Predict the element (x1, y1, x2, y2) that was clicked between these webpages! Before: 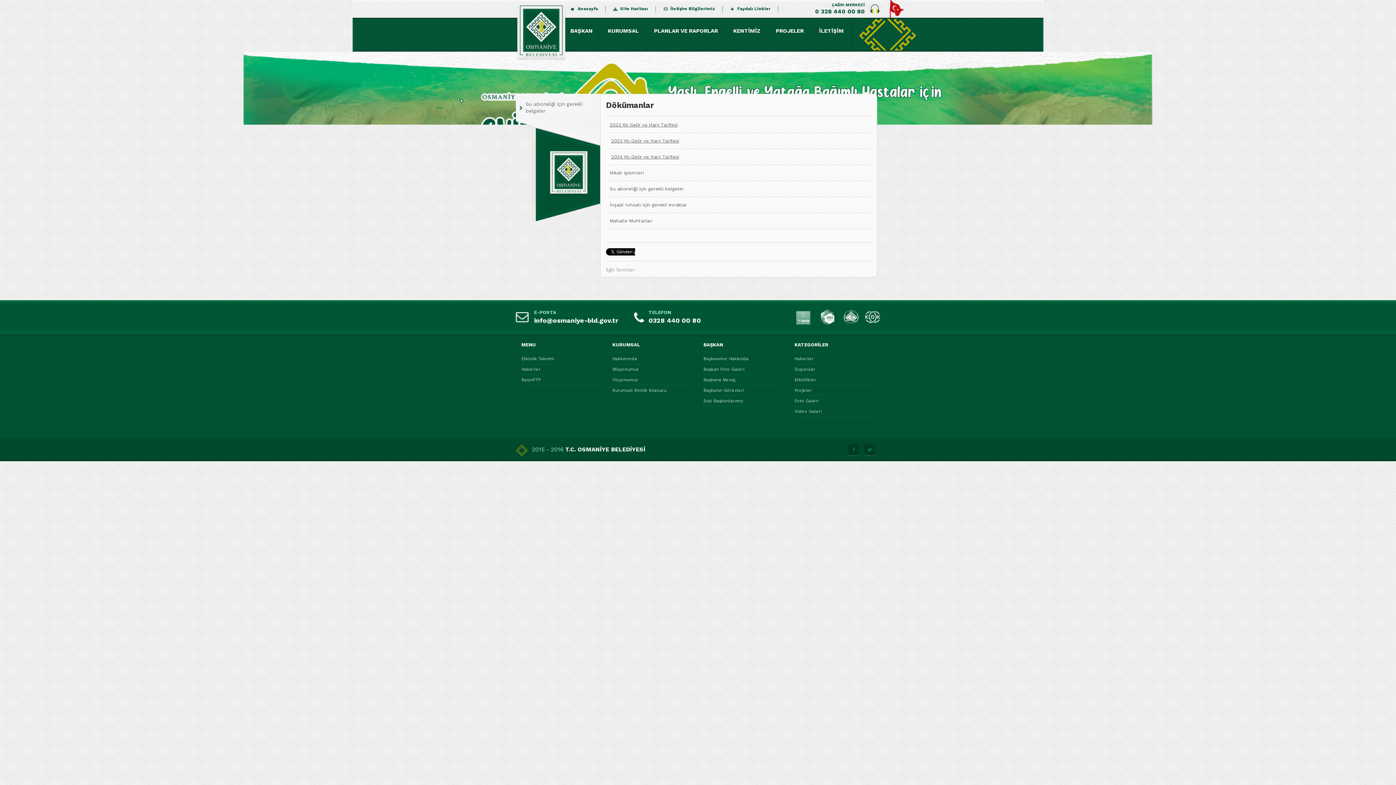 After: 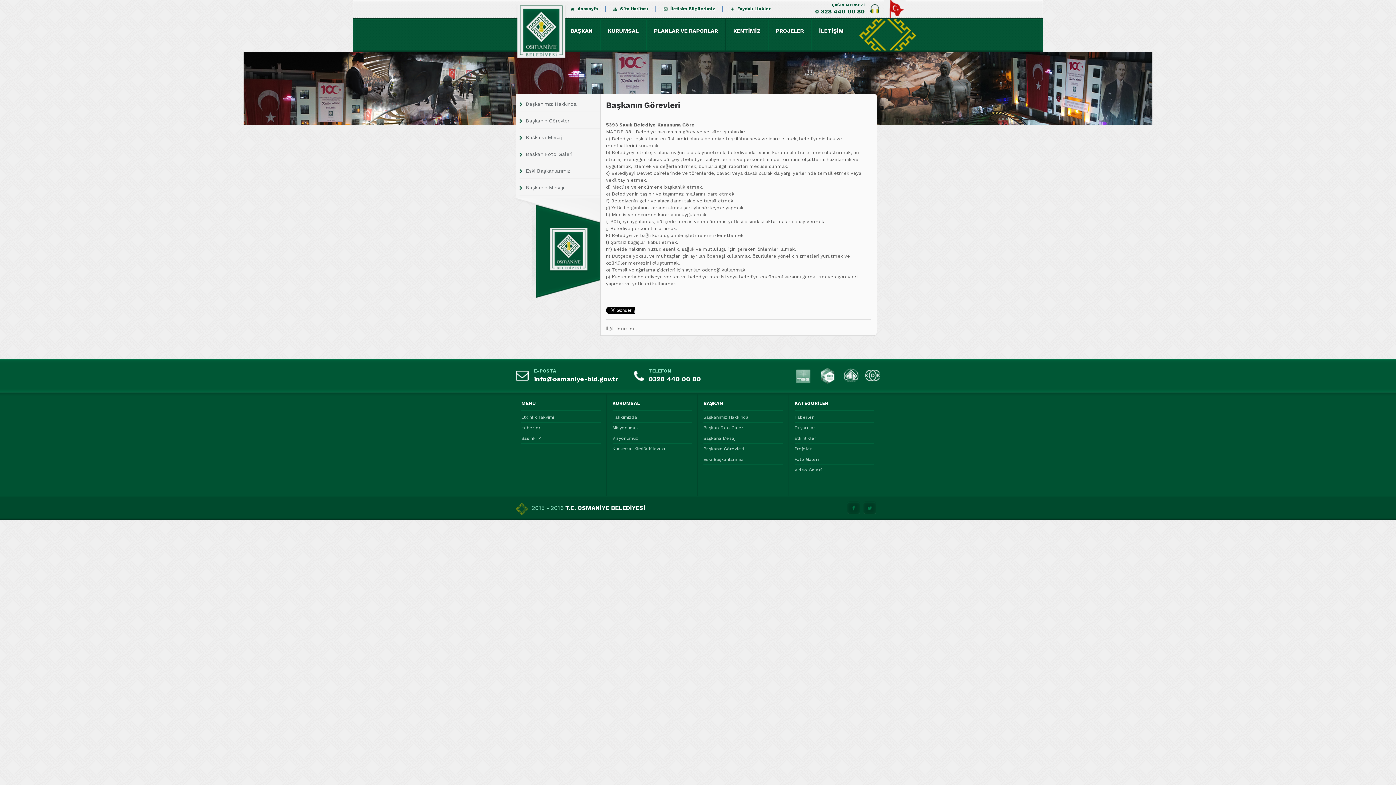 Action: bbox: (703, 387, 783, 393) label: Başkanın Görevleri